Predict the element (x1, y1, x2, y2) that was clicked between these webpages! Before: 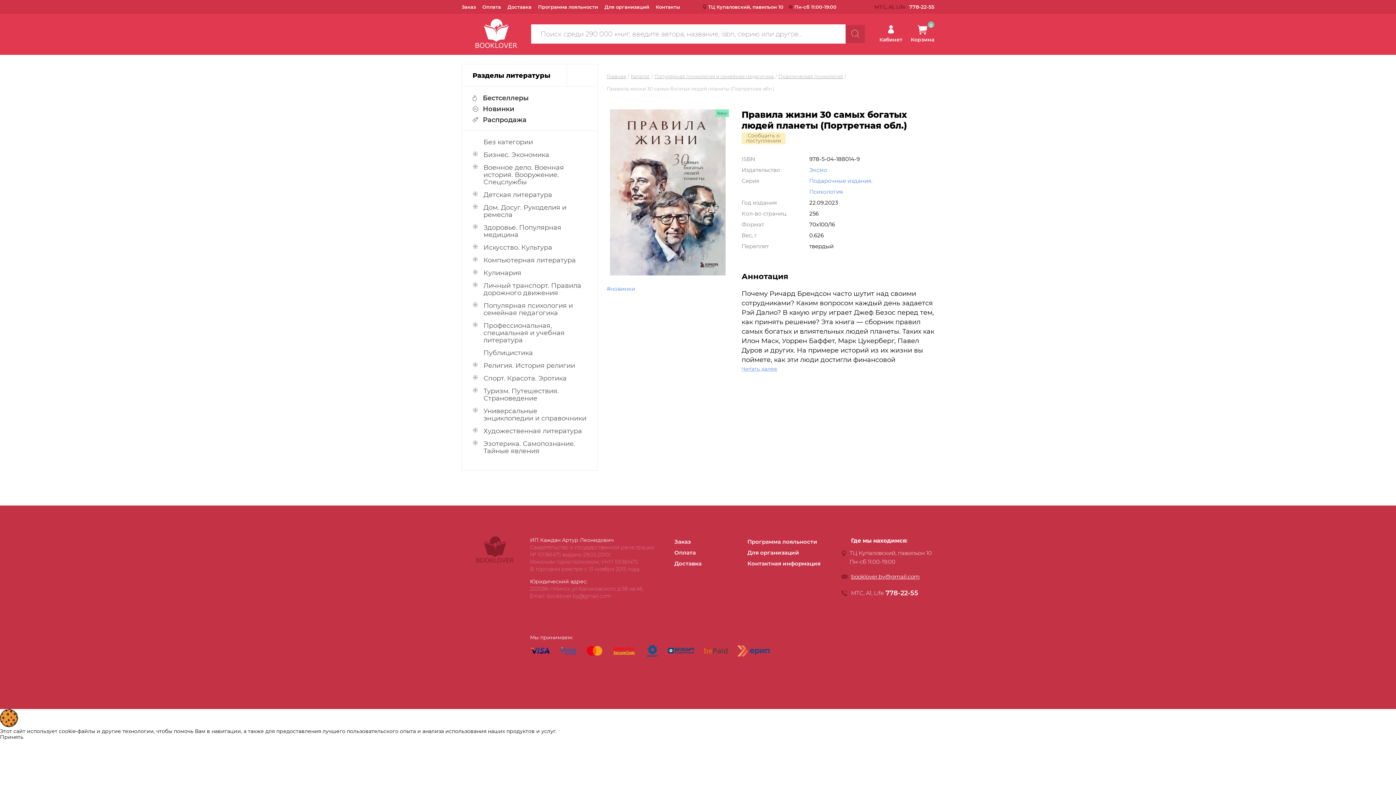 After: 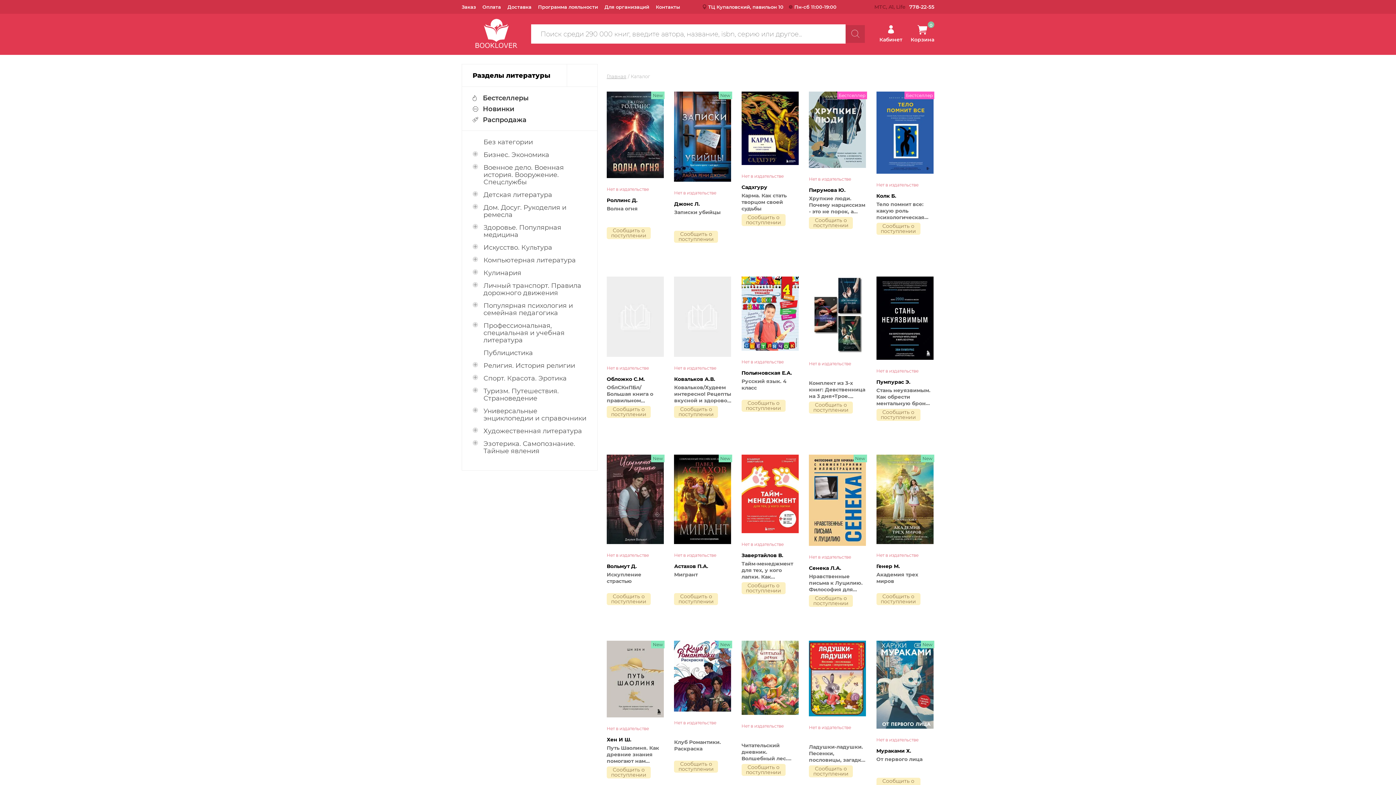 Action: bbox: (809, 164, 827, 175) label: Эксмо